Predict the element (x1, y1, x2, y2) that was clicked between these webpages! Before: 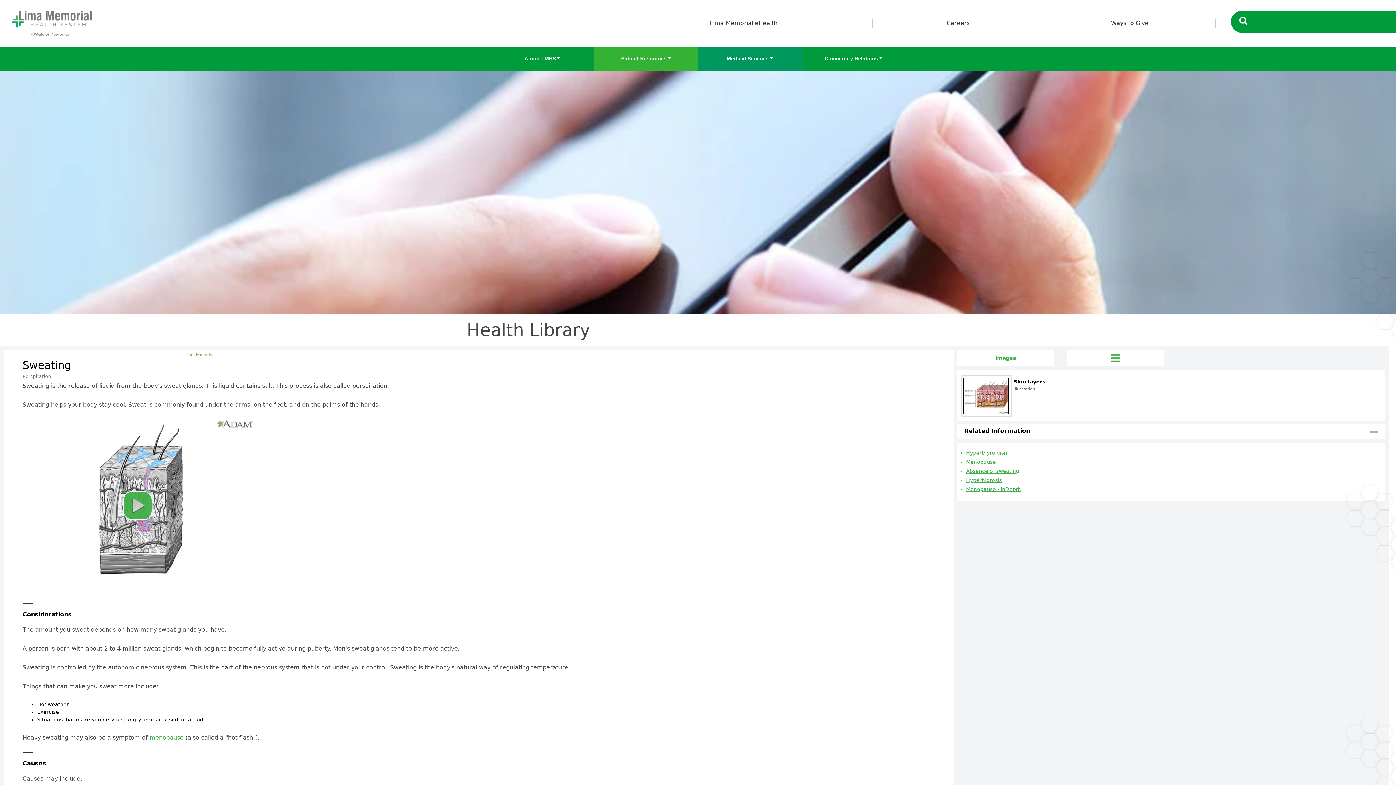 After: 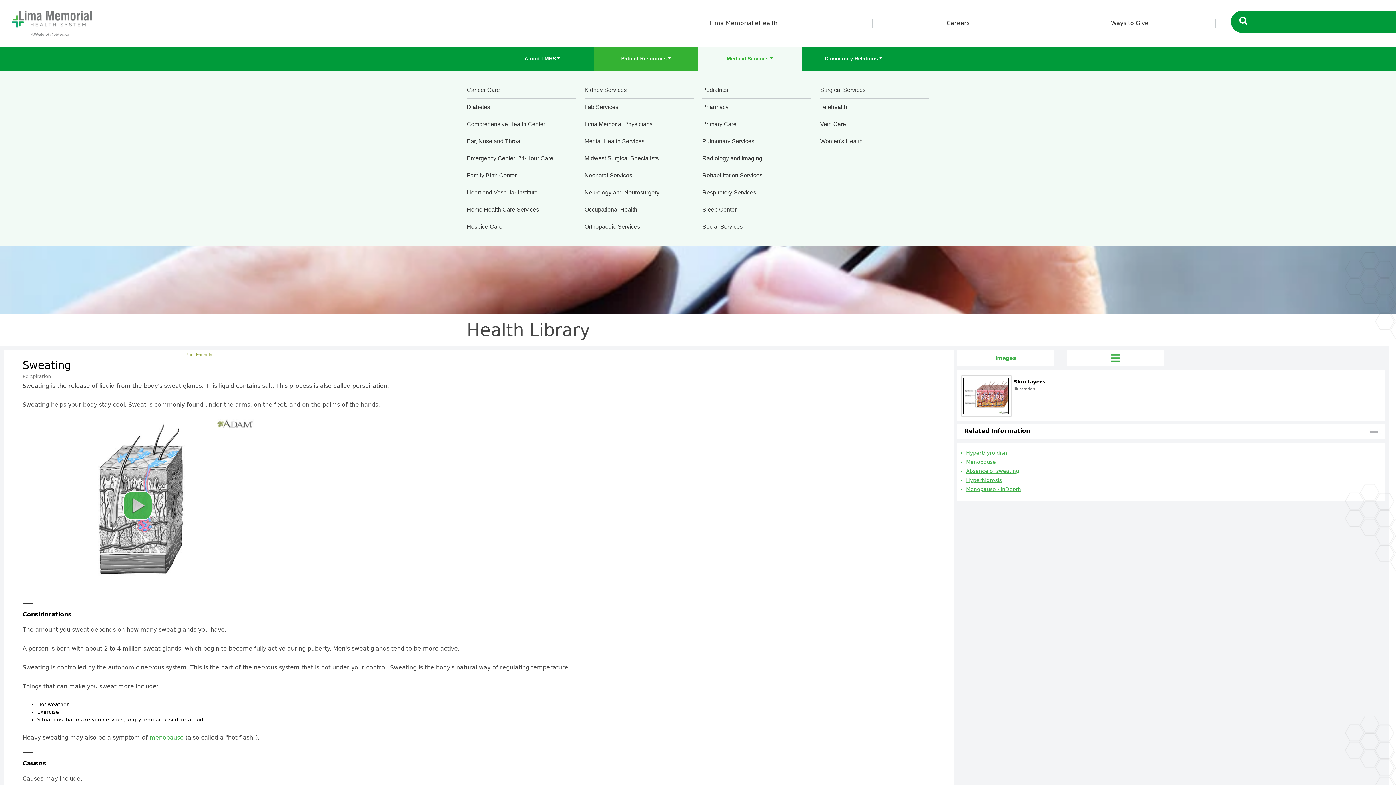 Action: label: Medical Services bbox: (698, 46, 801, 70)